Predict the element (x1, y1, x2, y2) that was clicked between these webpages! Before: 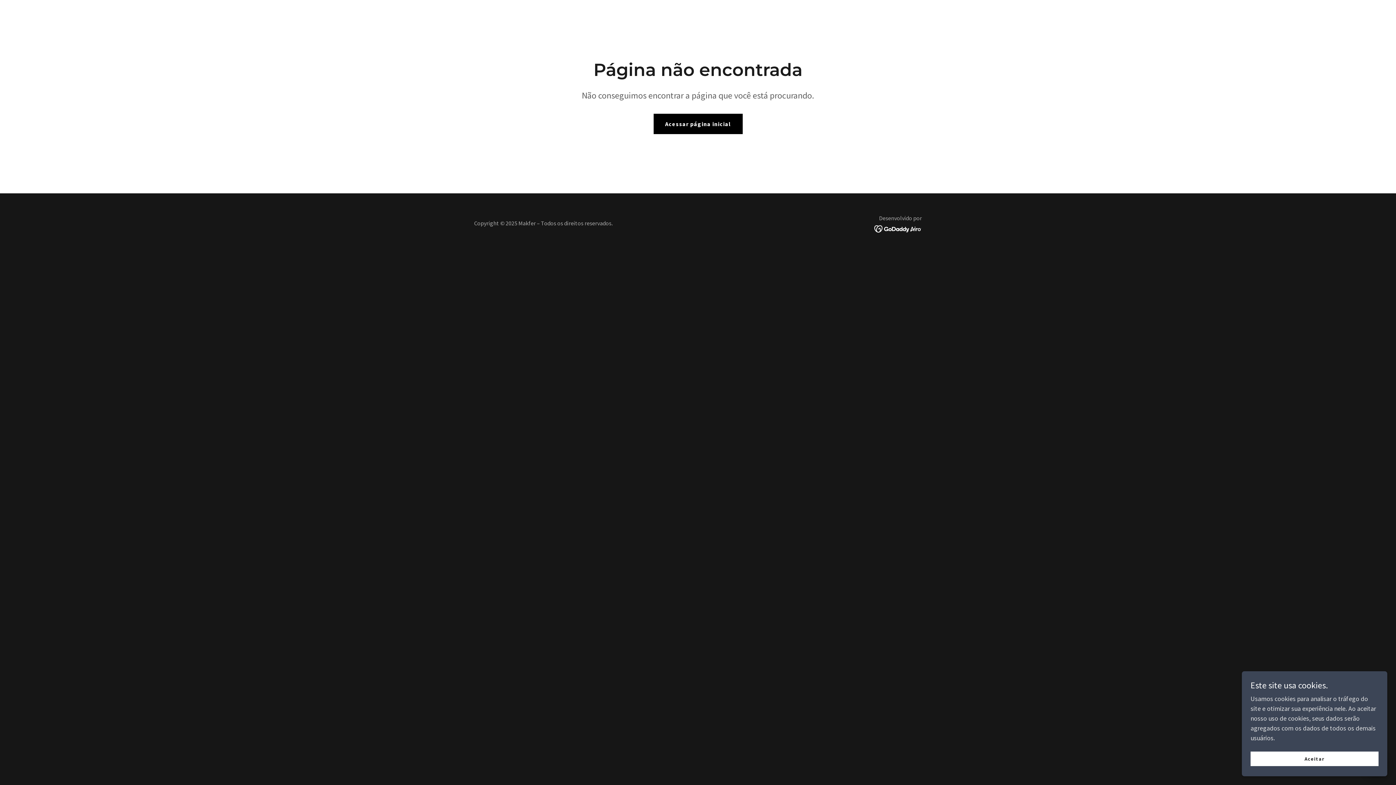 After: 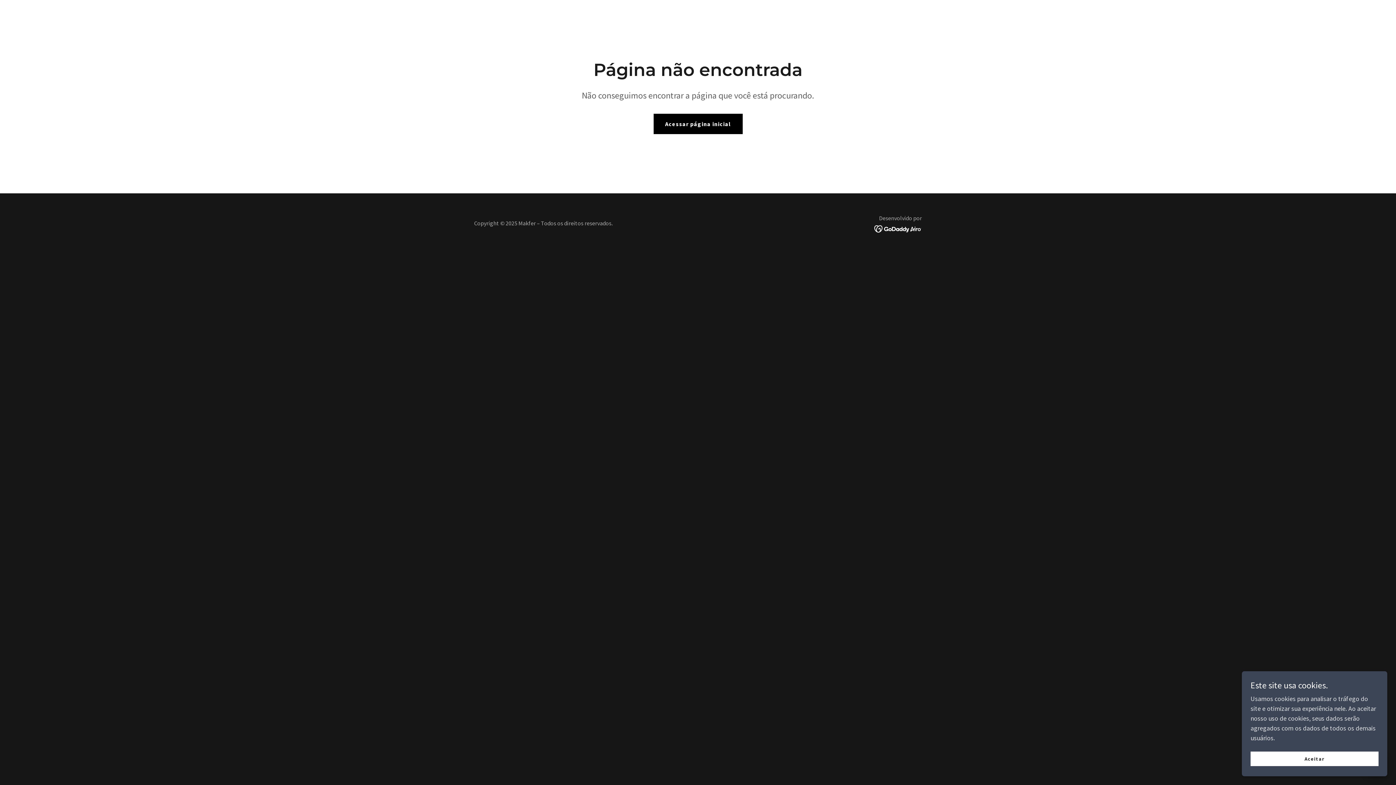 Action: bbox: (874, 224, 922, 232)